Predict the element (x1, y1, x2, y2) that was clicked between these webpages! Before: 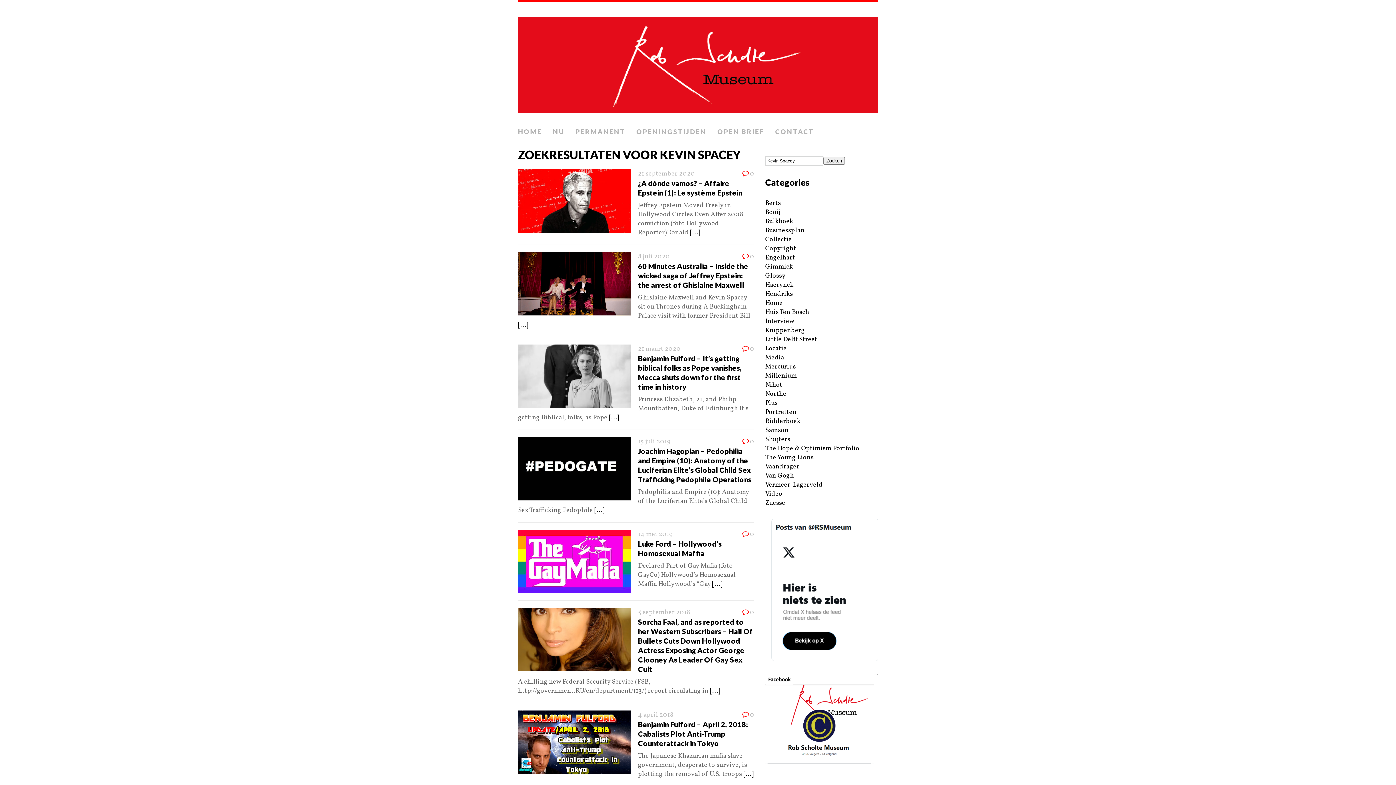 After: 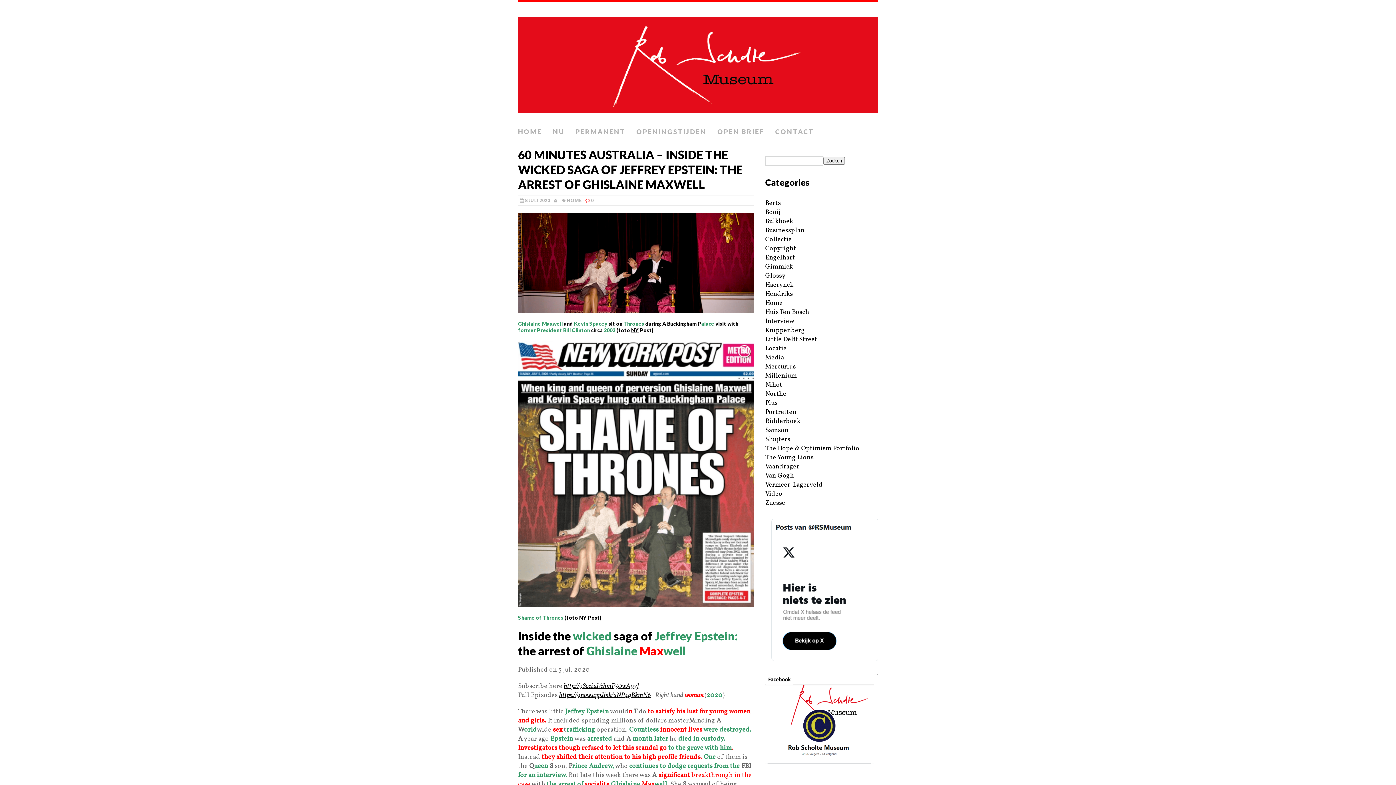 Action: bbox: (638, 252, 670, 261) label: 8 juli 2020